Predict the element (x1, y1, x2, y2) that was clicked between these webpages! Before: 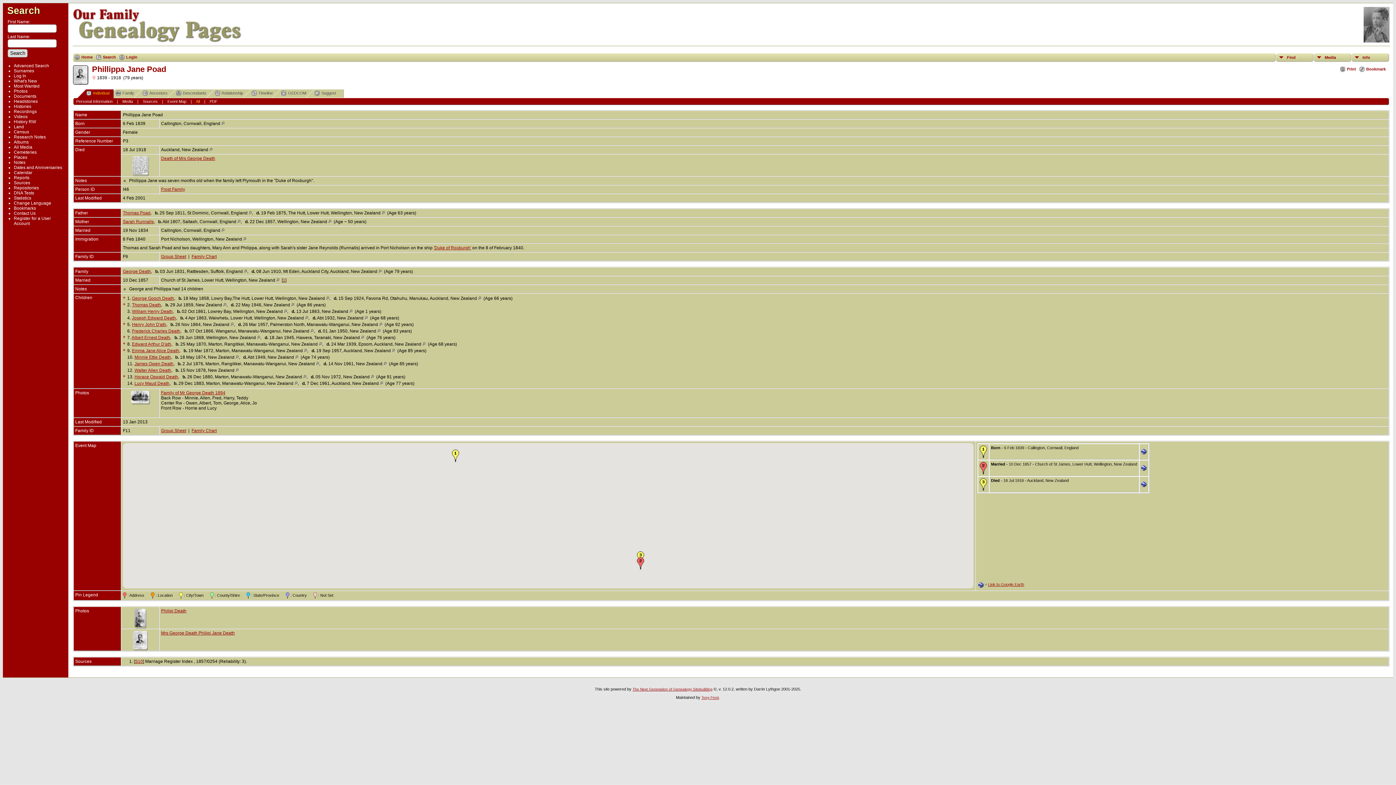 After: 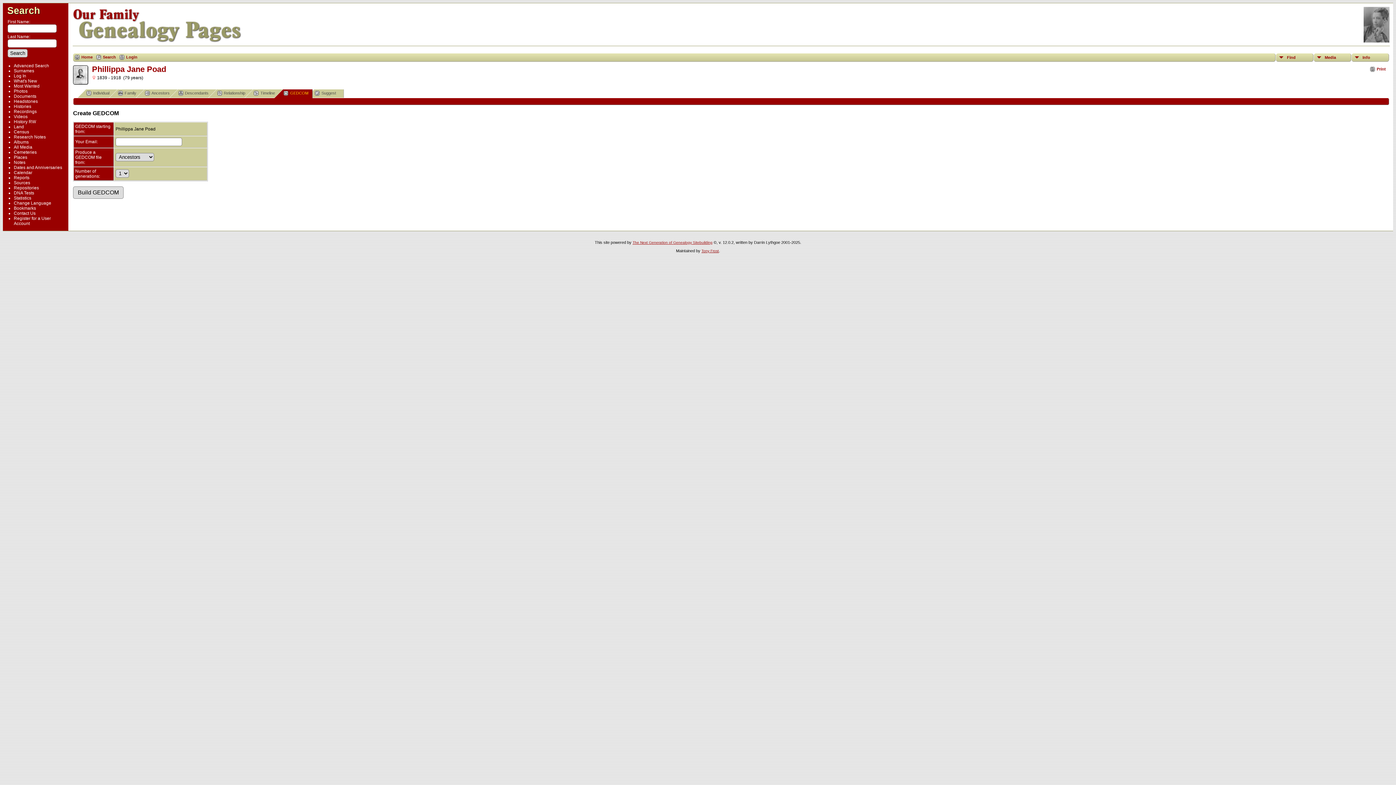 Action: bbox: (271, 89, 314, 97) label: GEDCOM